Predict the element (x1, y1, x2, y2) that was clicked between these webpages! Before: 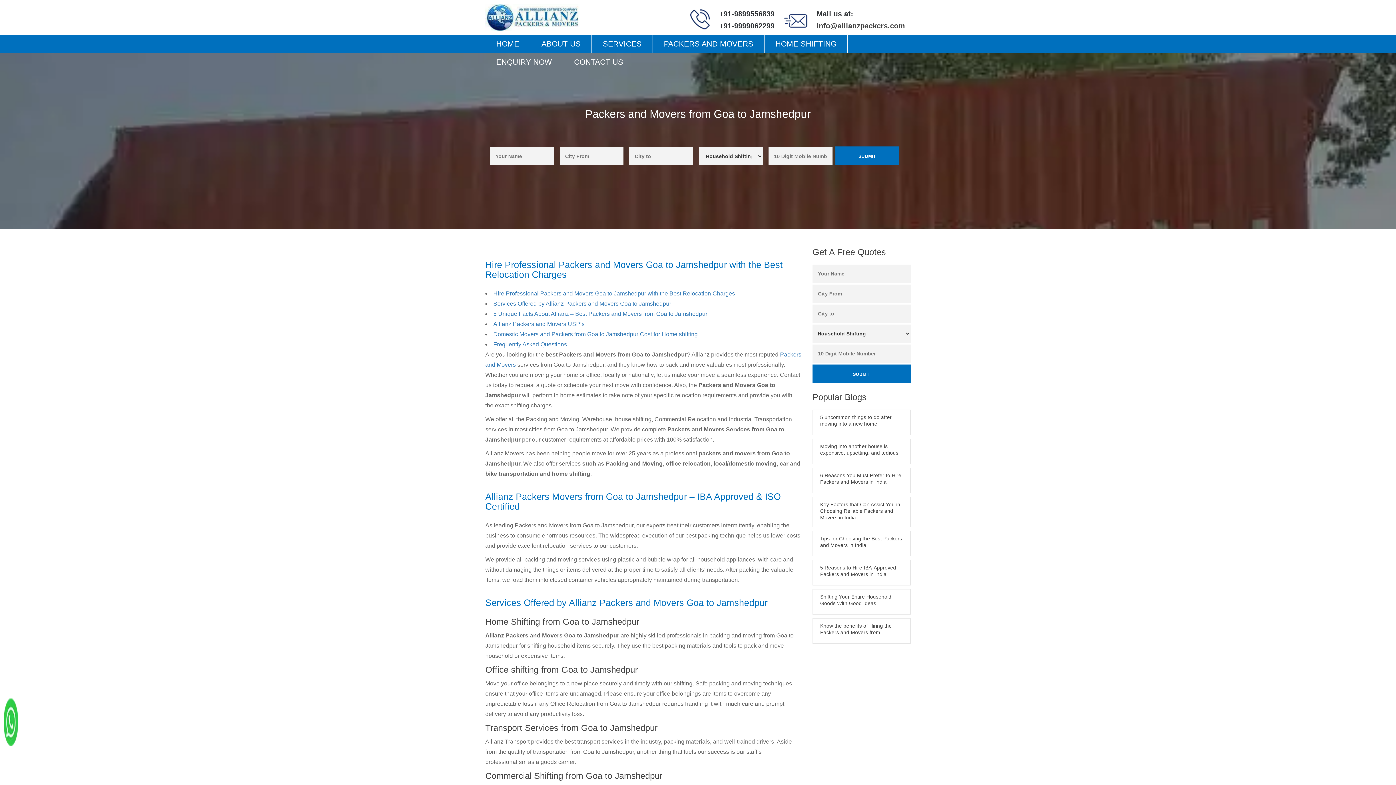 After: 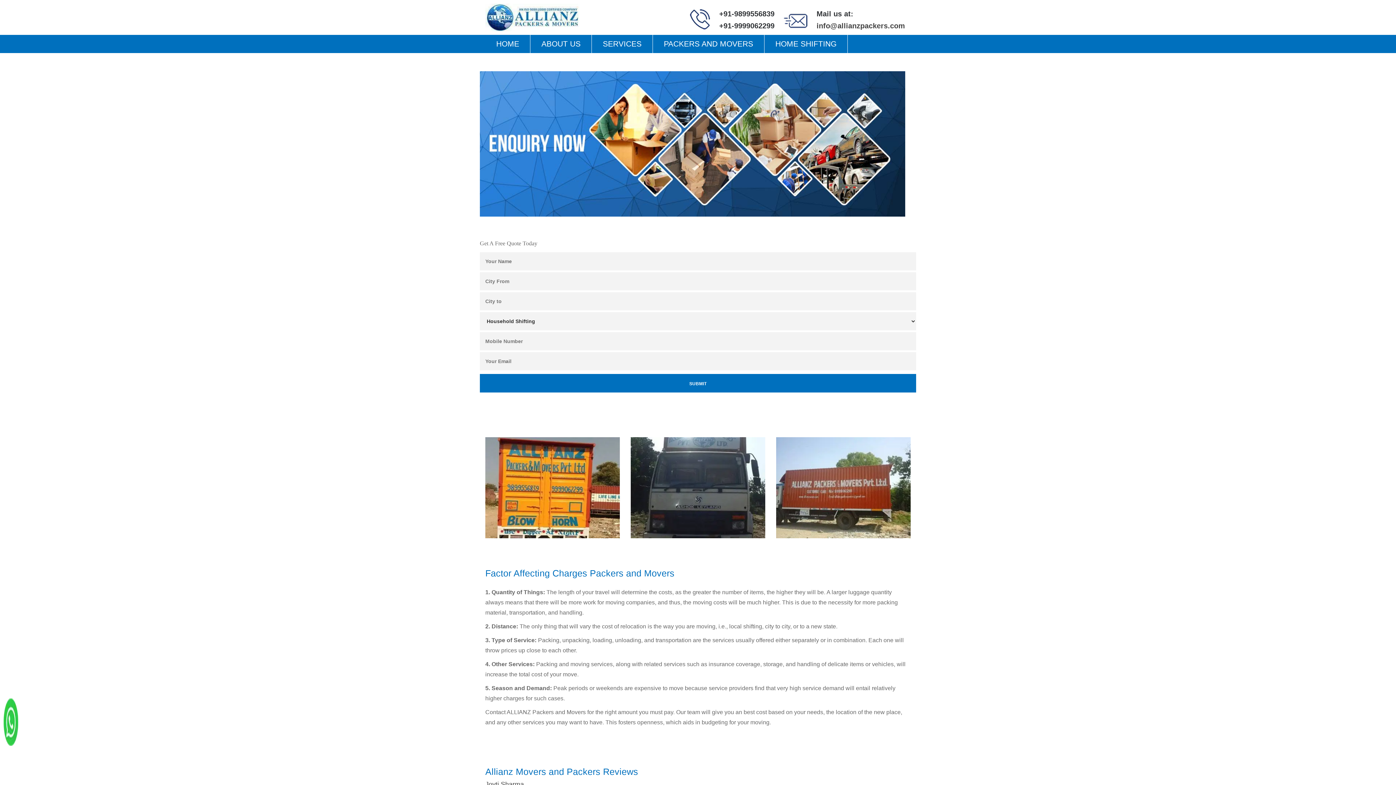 Action: bbox: (485, 53, 562, 71) label: ENQUIRY NOW